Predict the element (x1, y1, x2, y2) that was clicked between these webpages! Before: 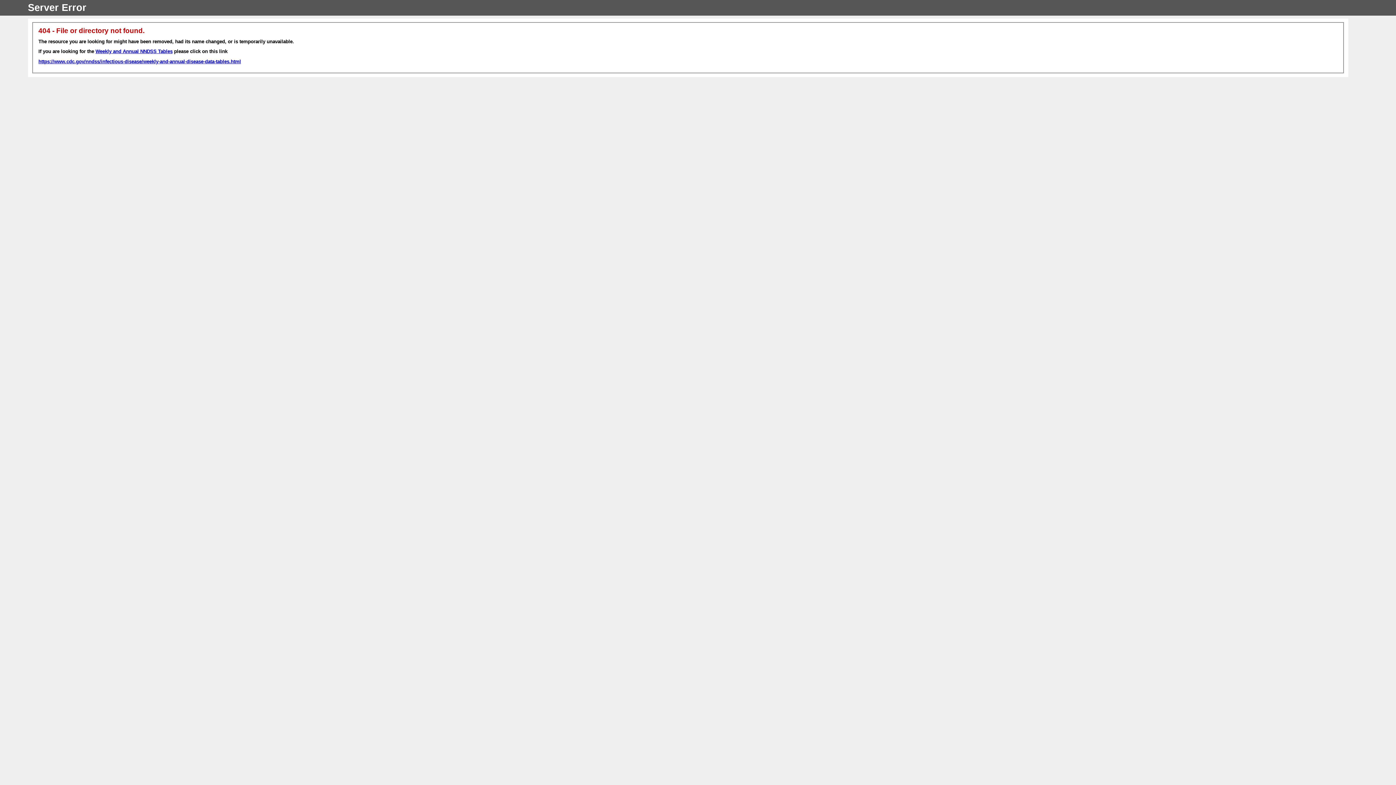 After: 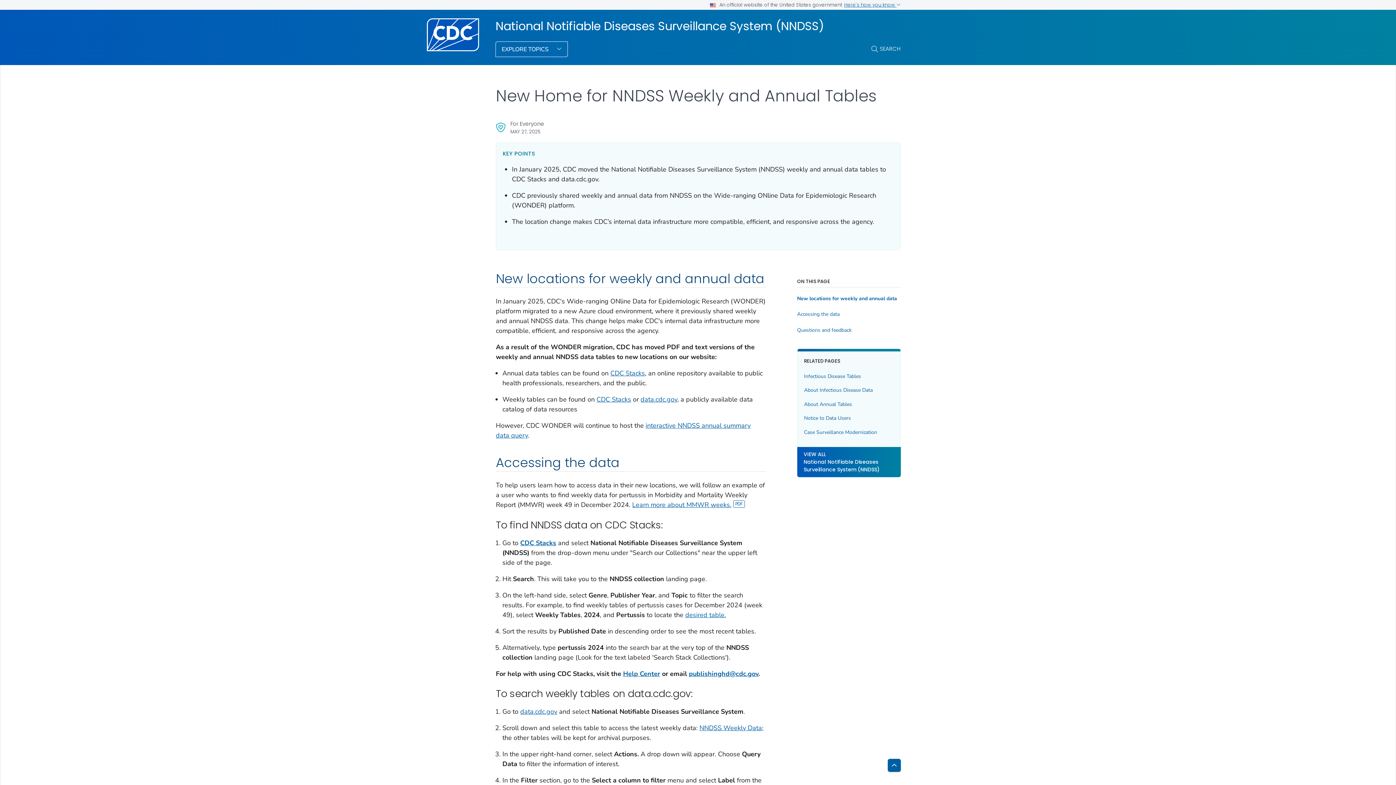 Action: bbox: (38, 58, 241, 64) label: https://www.cdc.gov/nndss/infectious-disease/weekly-and-annual-disease-data-tables.html